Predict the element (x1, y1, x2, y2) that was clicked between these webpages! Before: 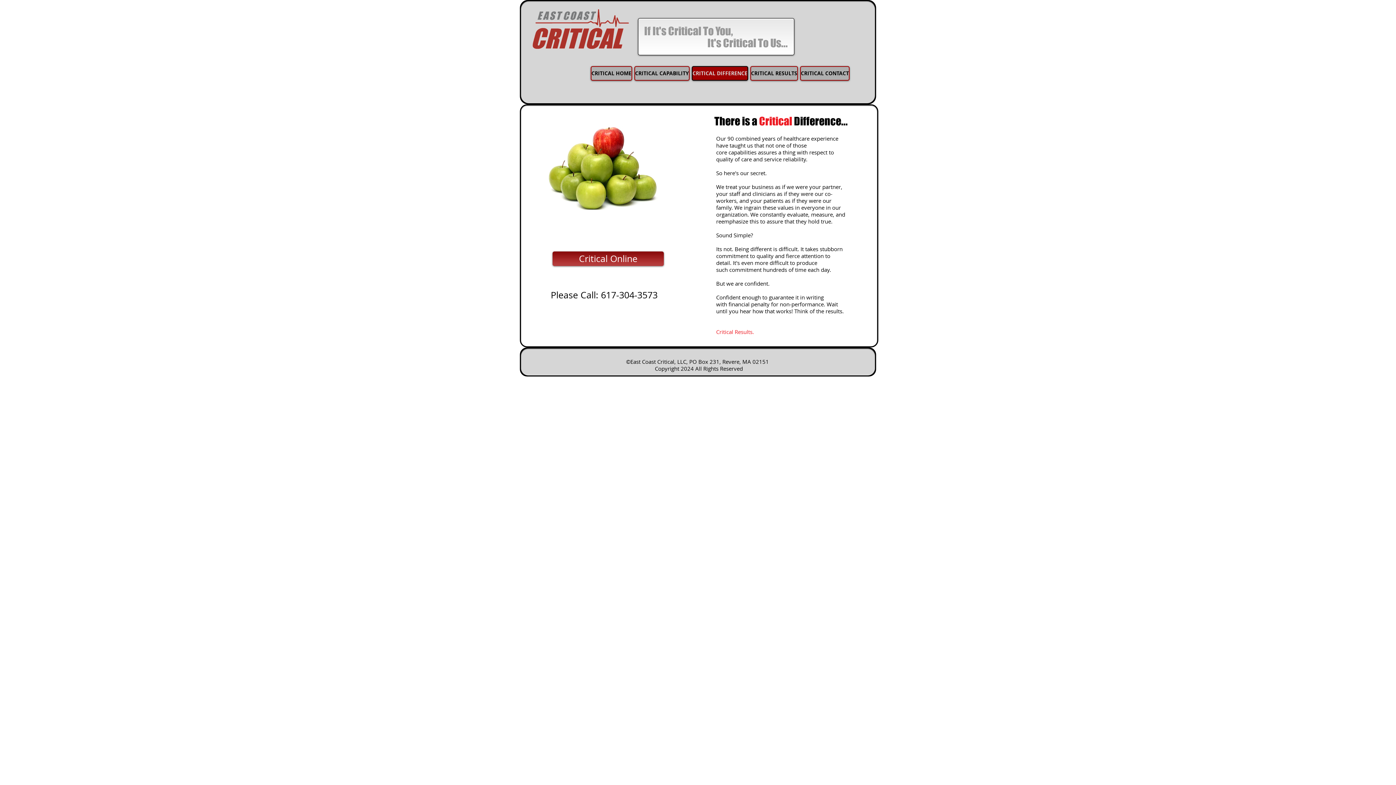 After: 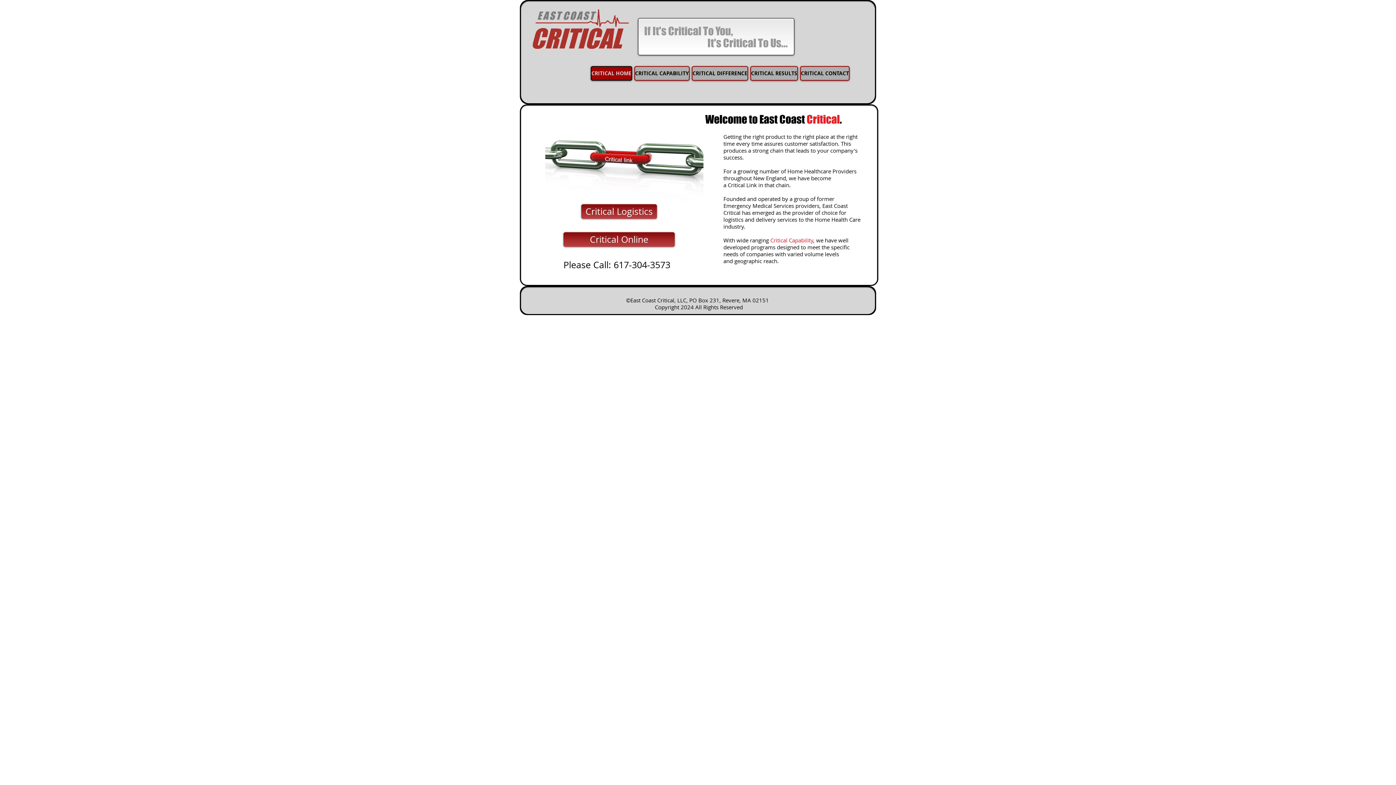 Action: bbox: (590, 66, 632, 80) label: CRITICAL HOME